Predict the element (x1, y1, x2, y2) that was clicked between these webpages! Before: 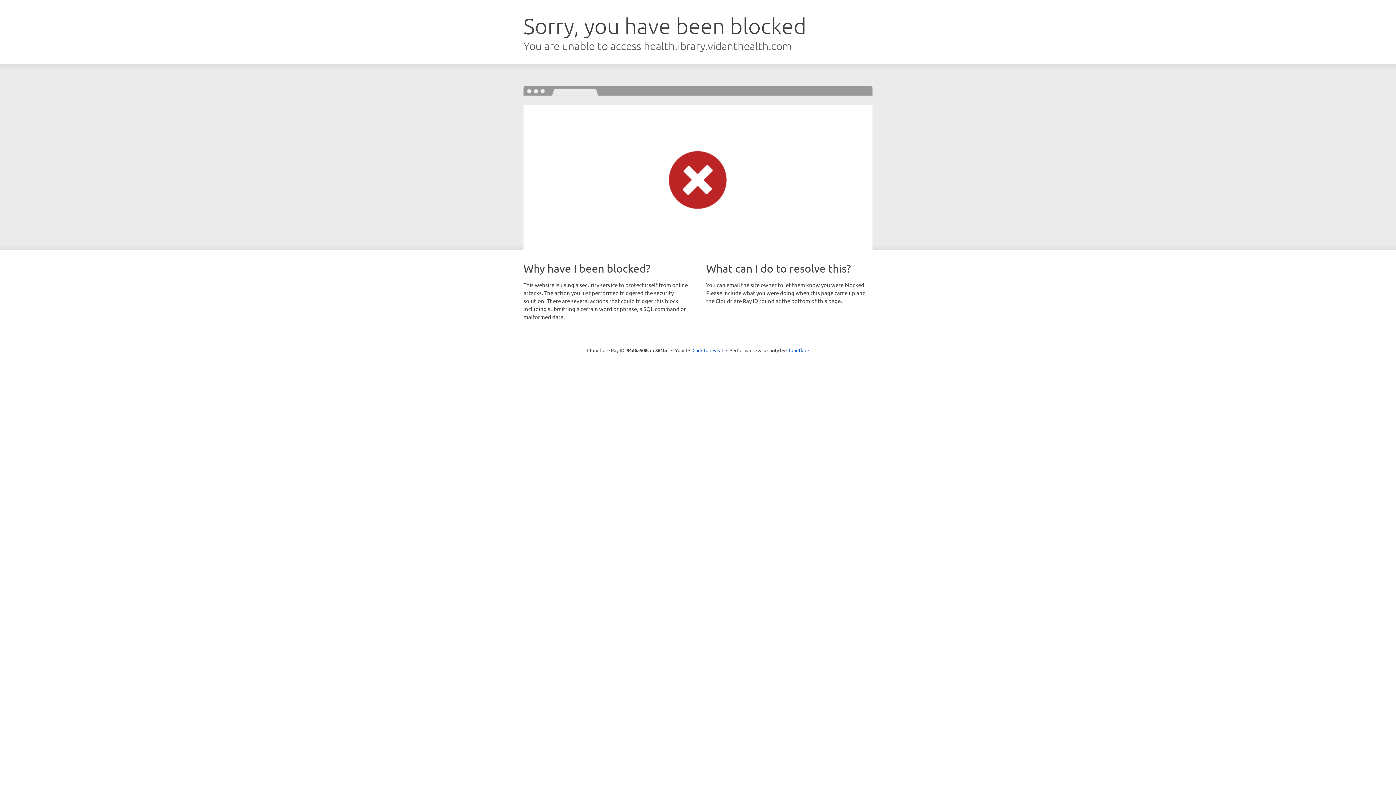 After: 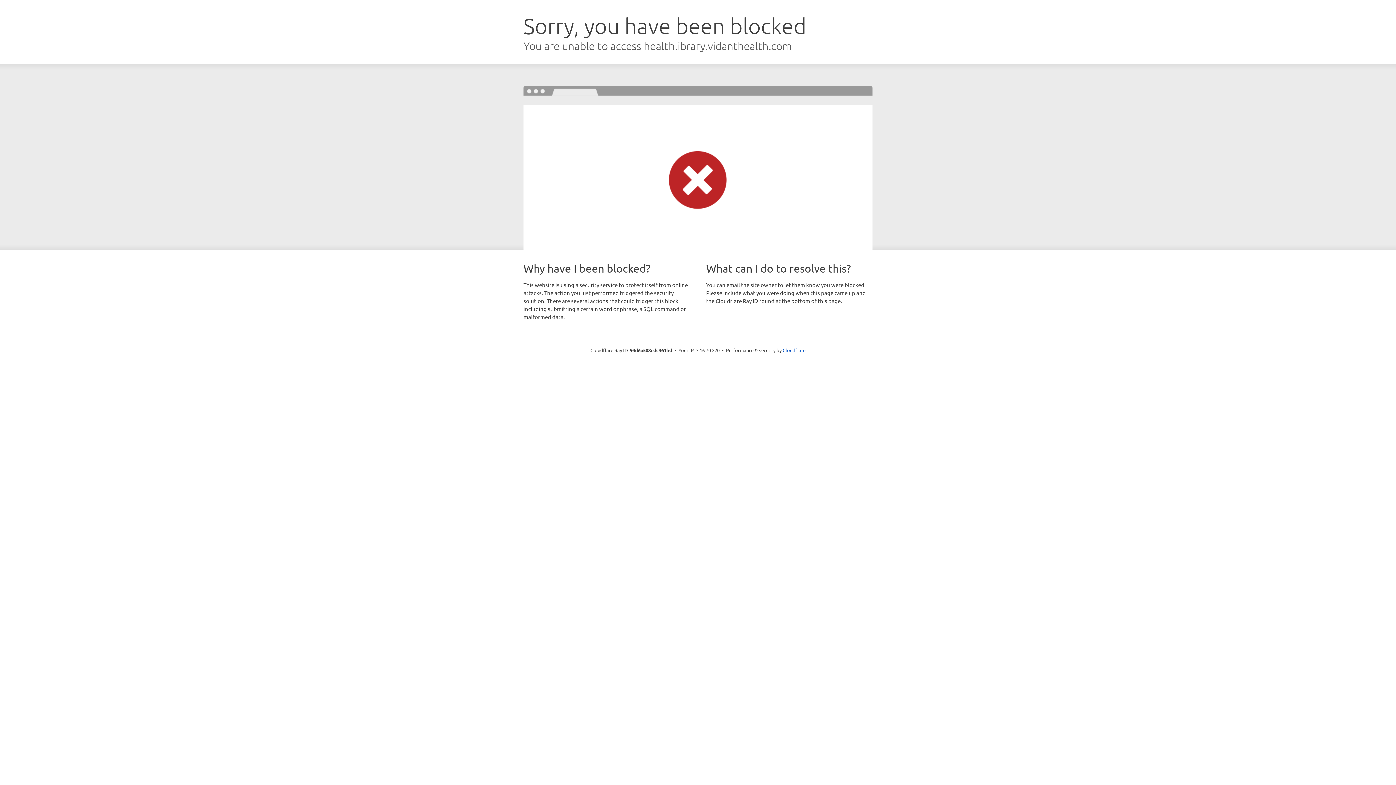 Action: bbox: (692, 346, 723, 353) label: Click to reveal